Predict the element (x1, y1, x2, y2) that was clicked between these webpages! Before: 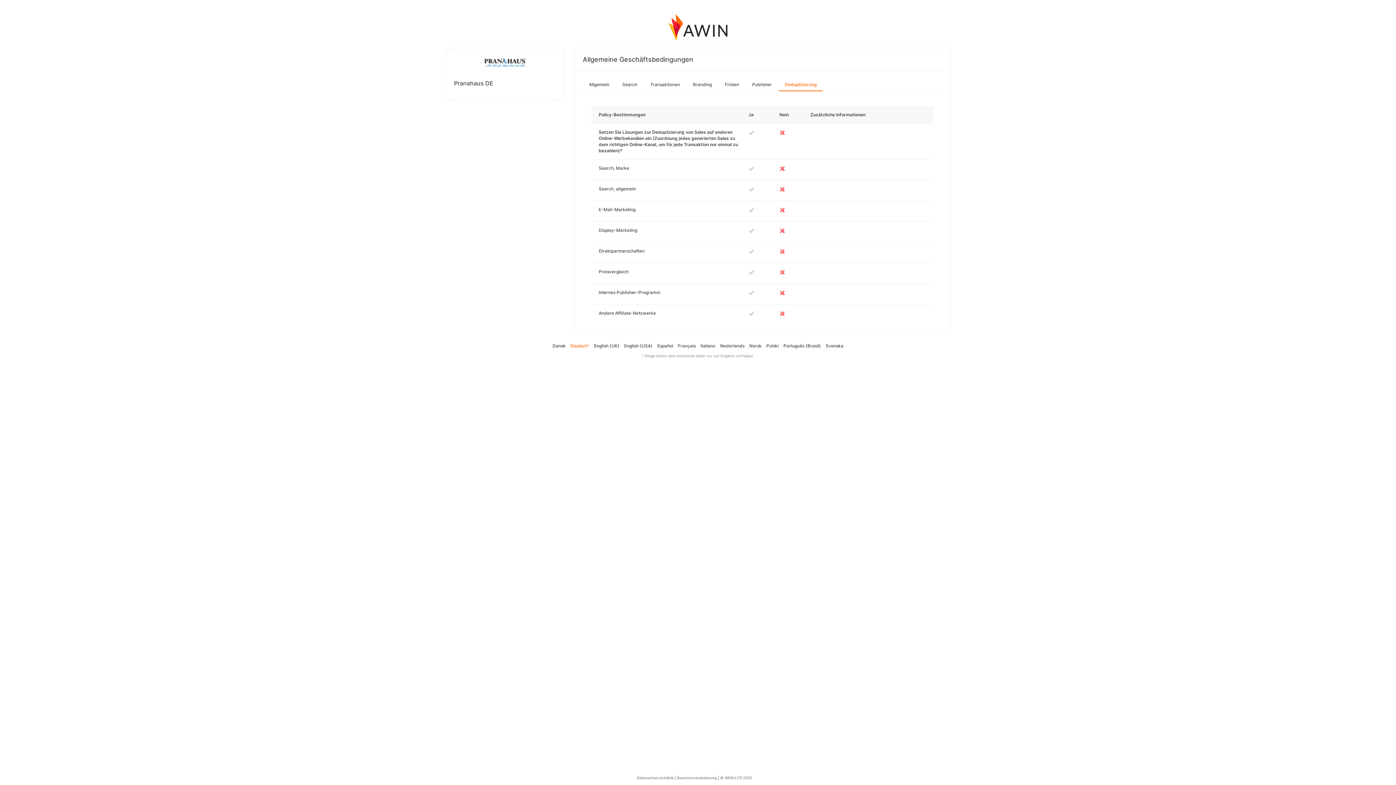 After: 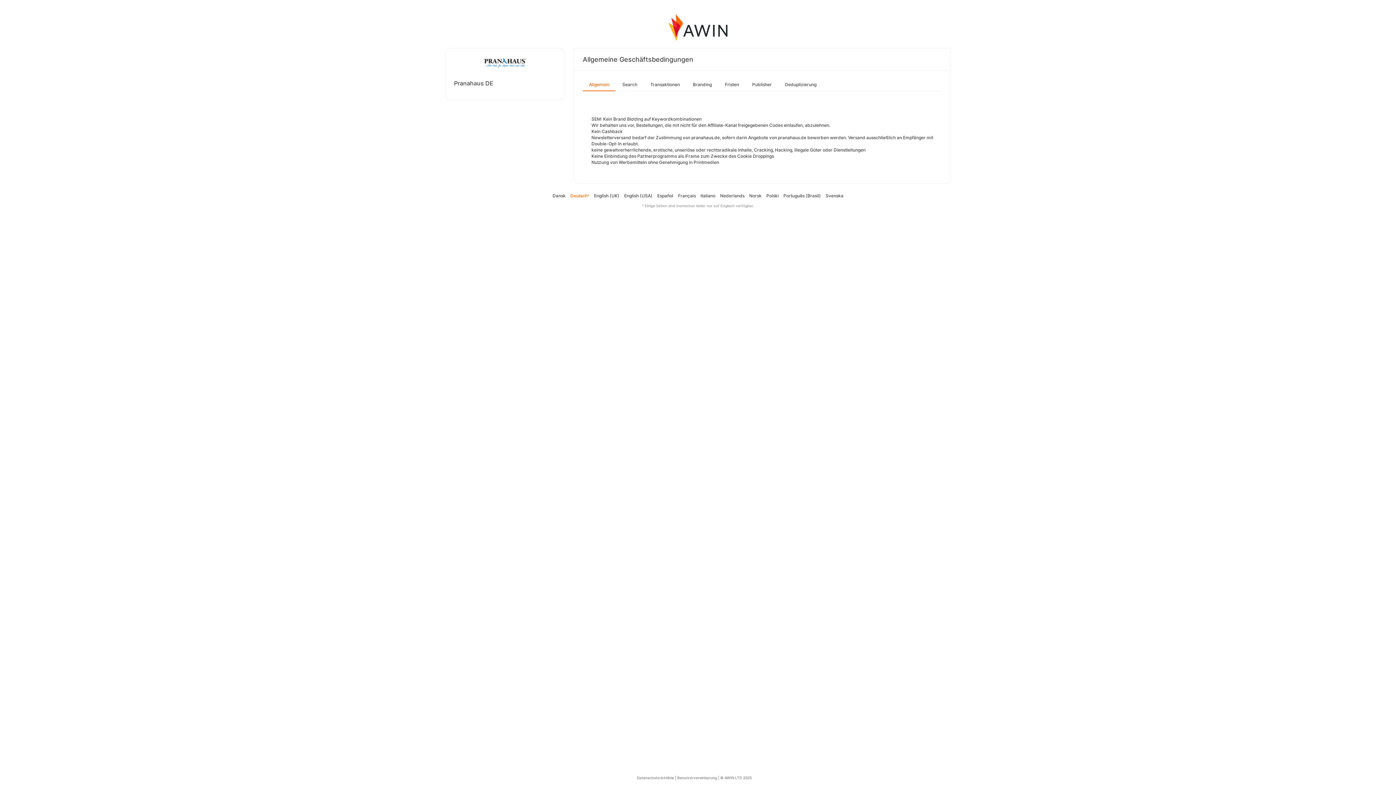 Action: bbox: (582, 78, 615, 90) label: Allgemein